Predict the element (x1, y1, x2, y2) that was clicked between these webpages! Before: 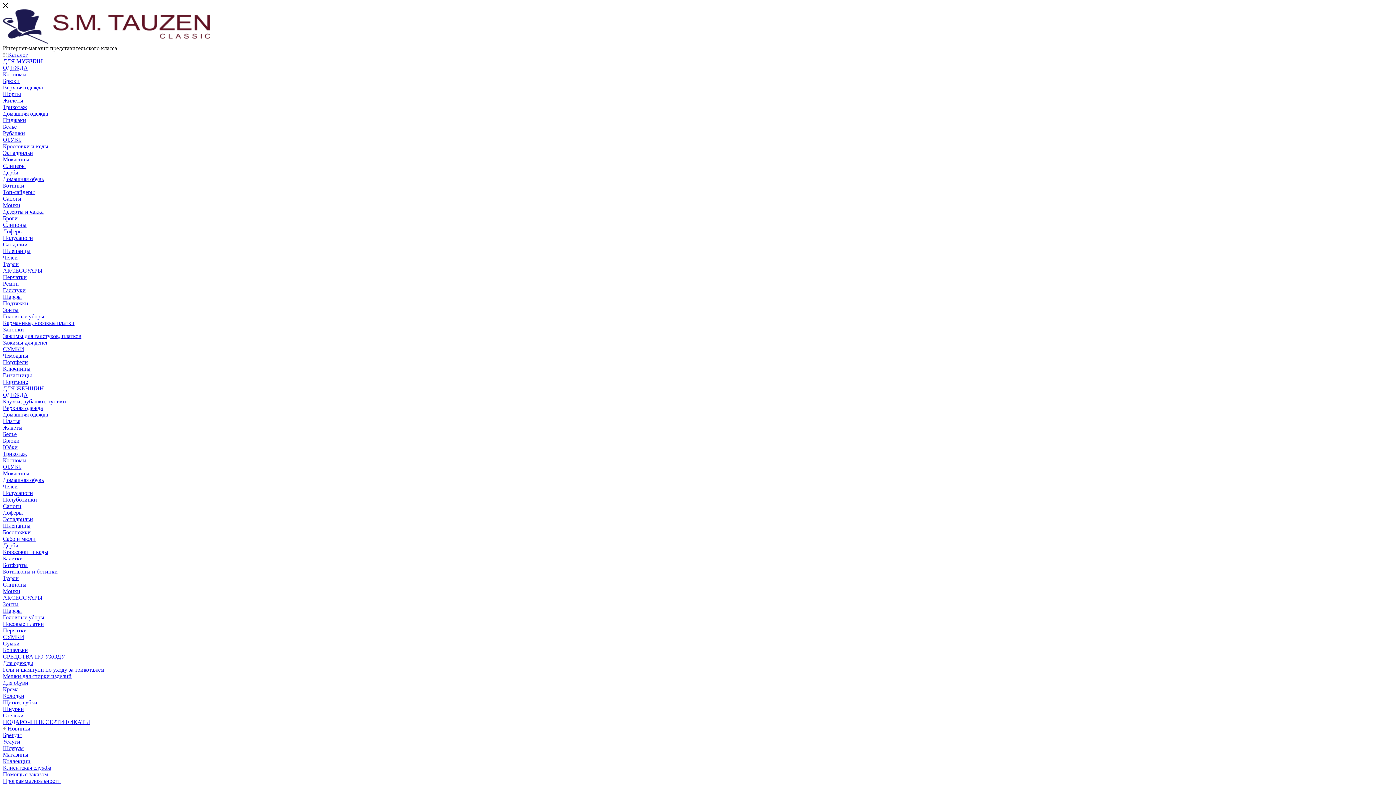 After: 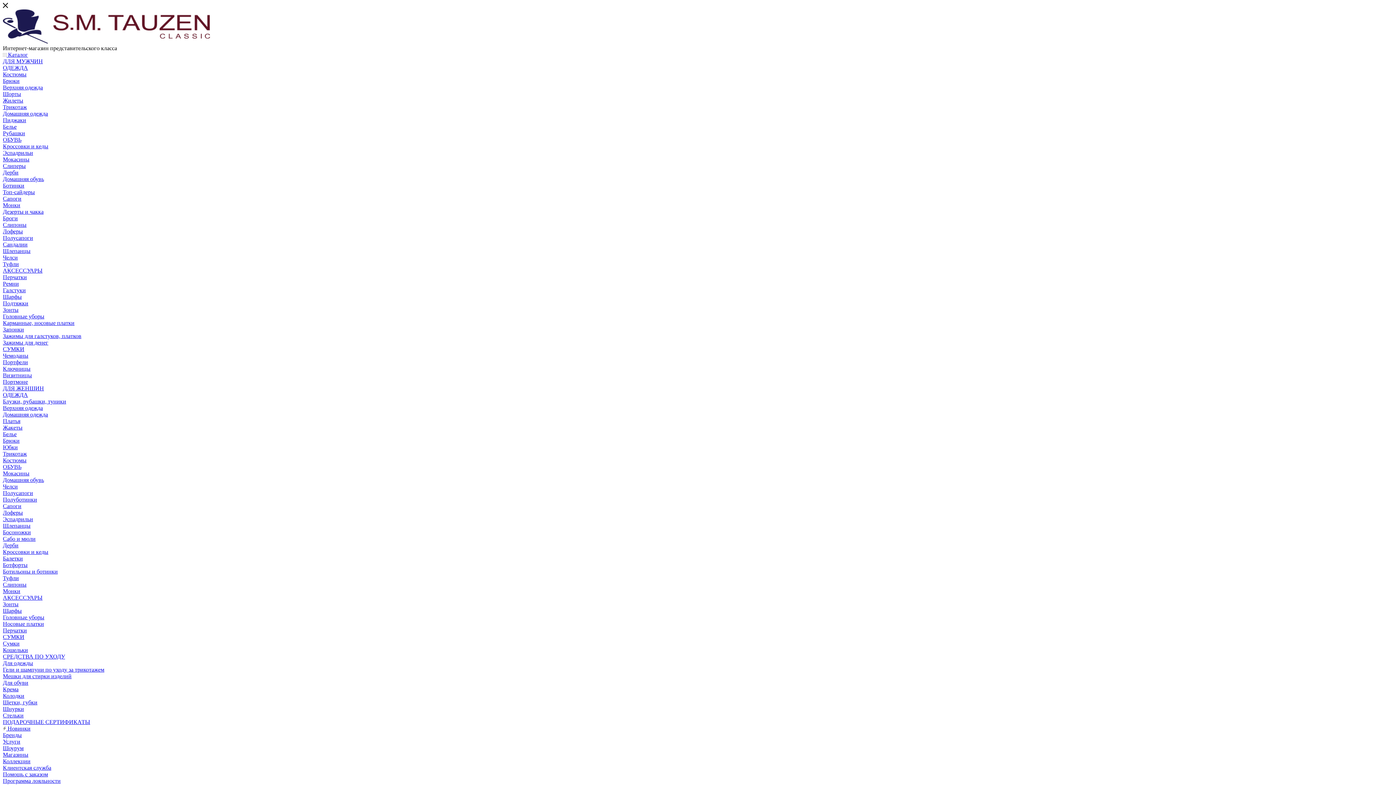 Action: label: Эспадрильи bbox: (2, 516, 33, 522)